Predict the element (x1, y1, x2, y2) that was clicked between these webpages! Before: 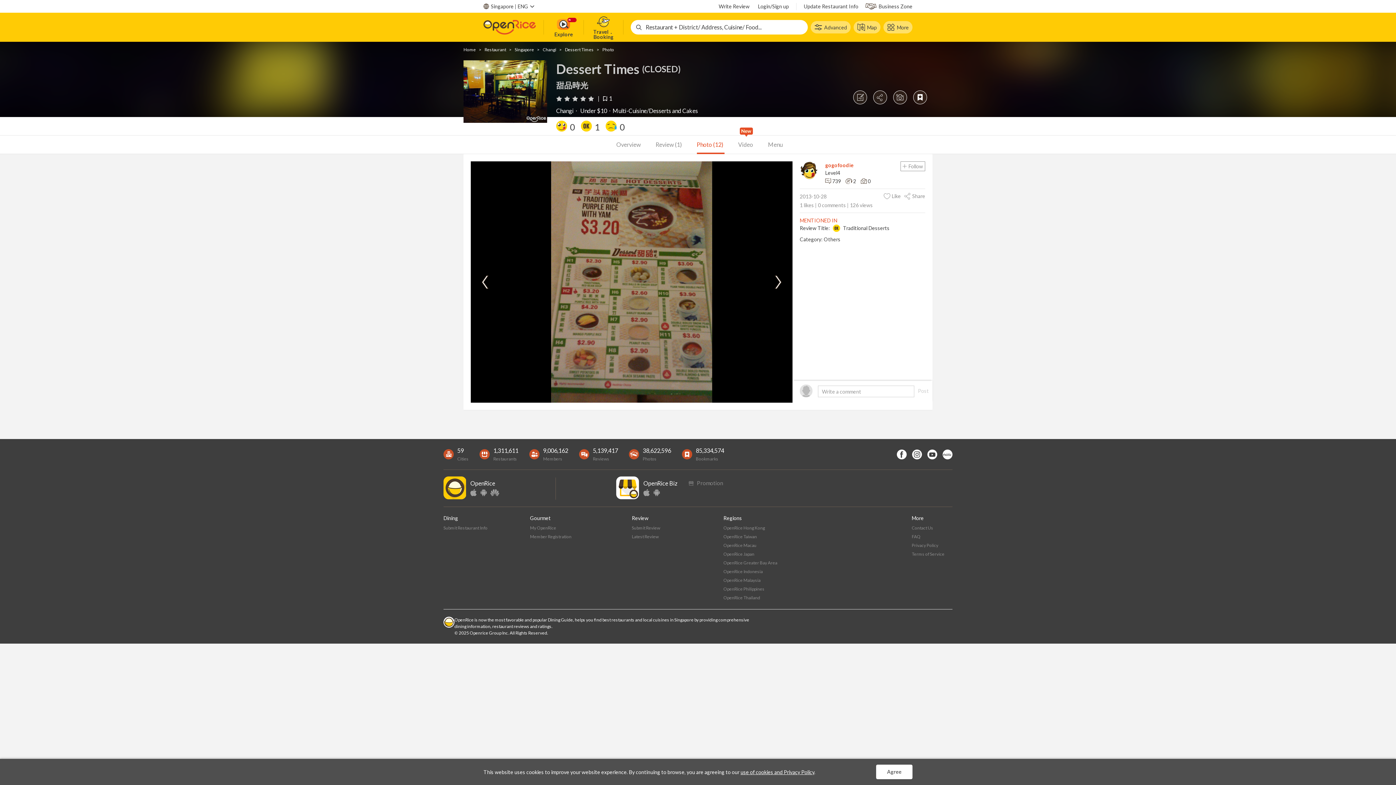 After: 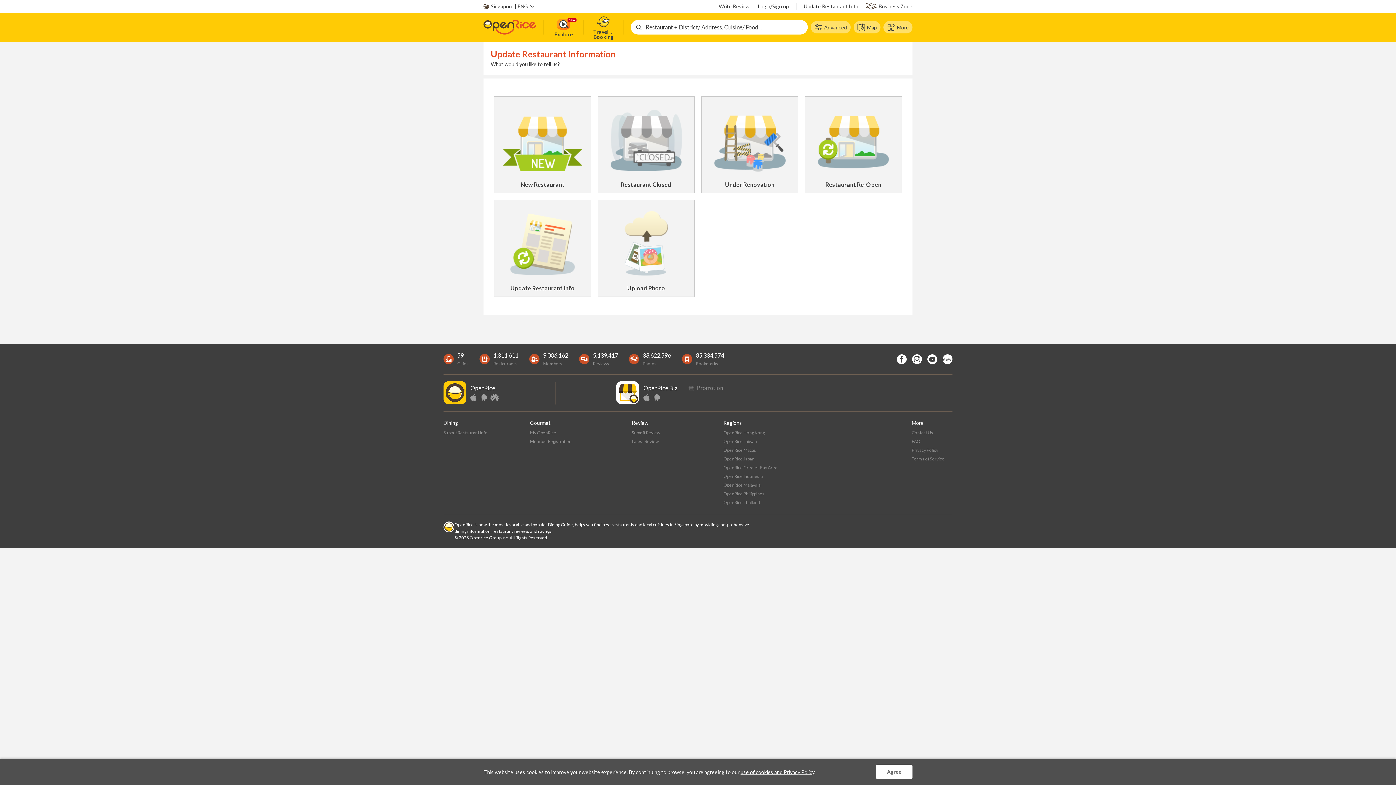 Action: bbox: (804, 2, 858, 10) label: Update Restaurant Info